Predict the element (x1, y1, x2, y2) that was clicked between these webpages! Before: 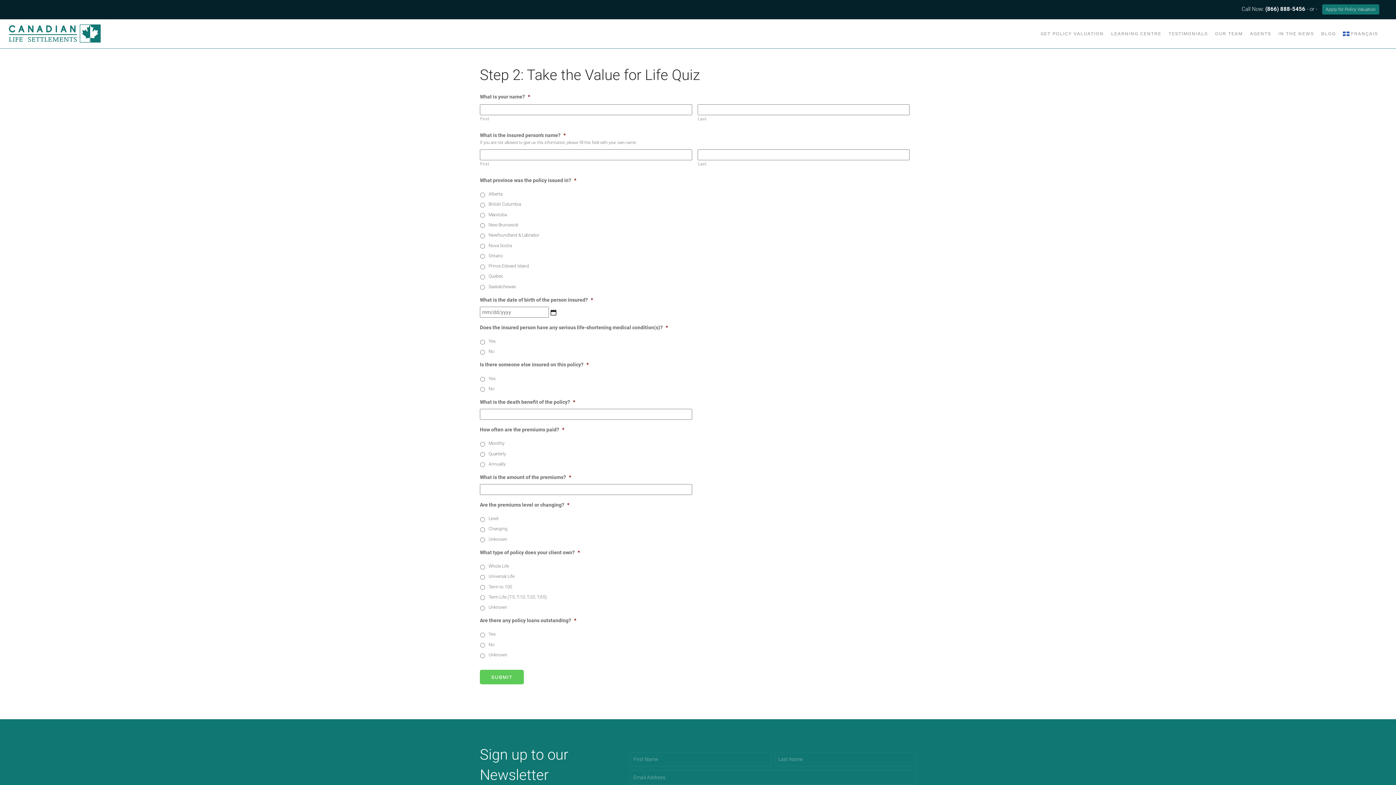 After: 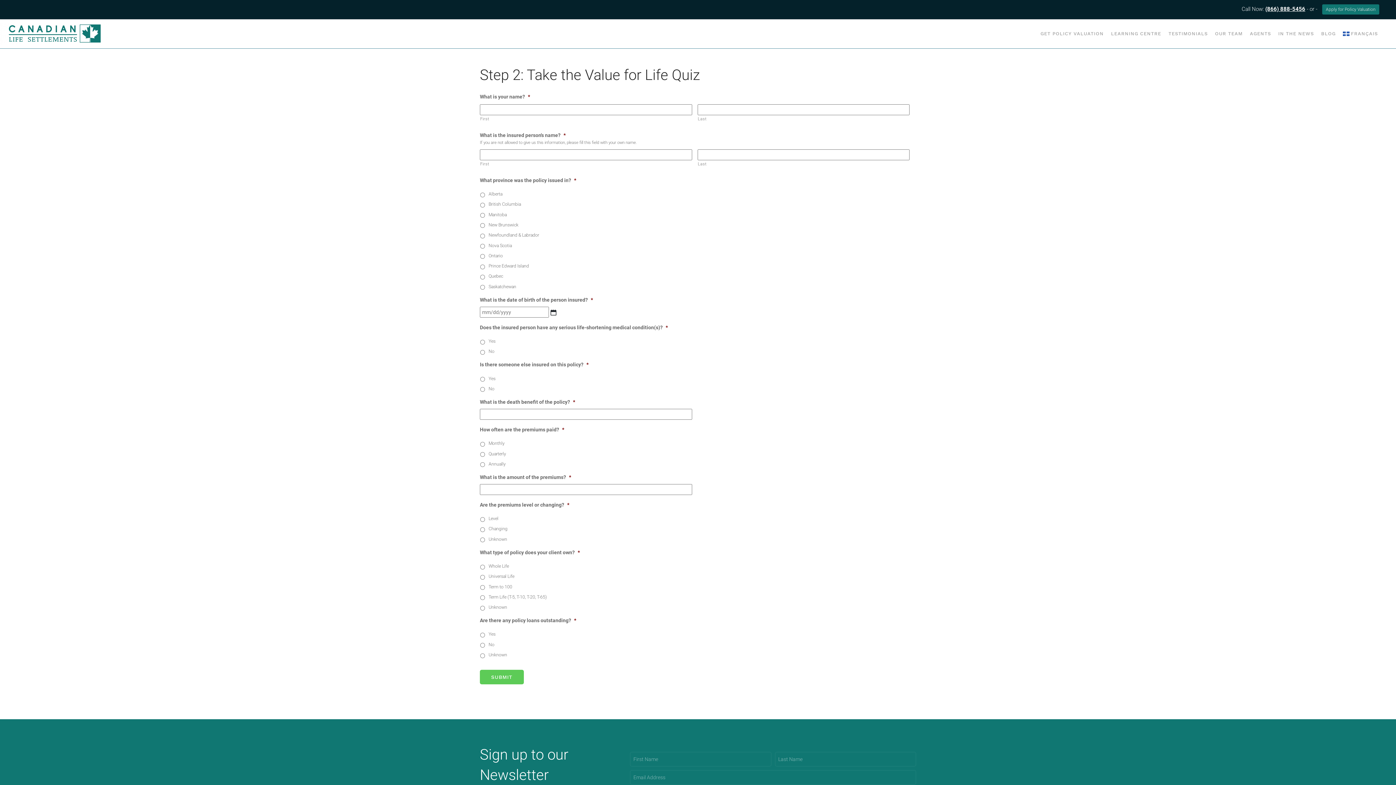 Action: bbox: (1265, 5, 1305, 12) label: (866) 888-5456